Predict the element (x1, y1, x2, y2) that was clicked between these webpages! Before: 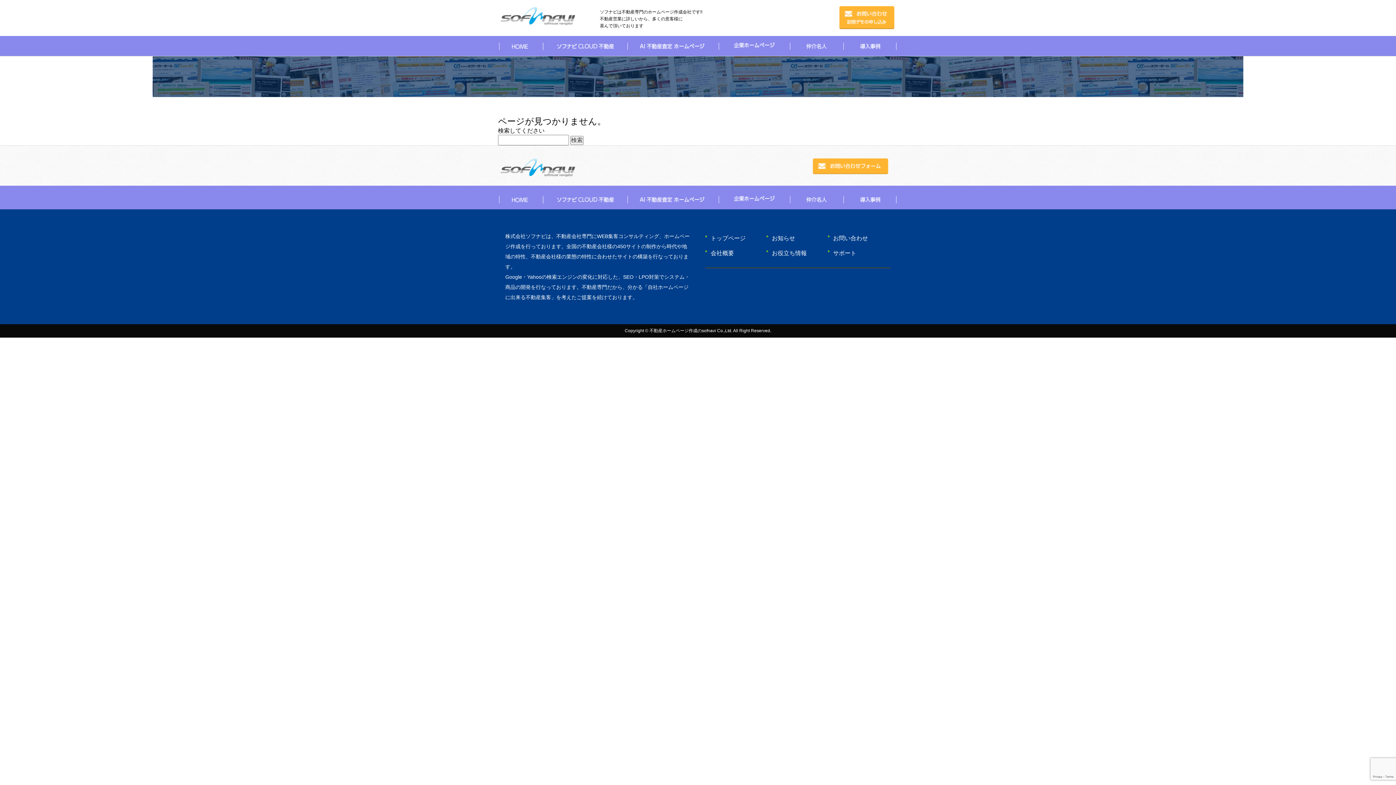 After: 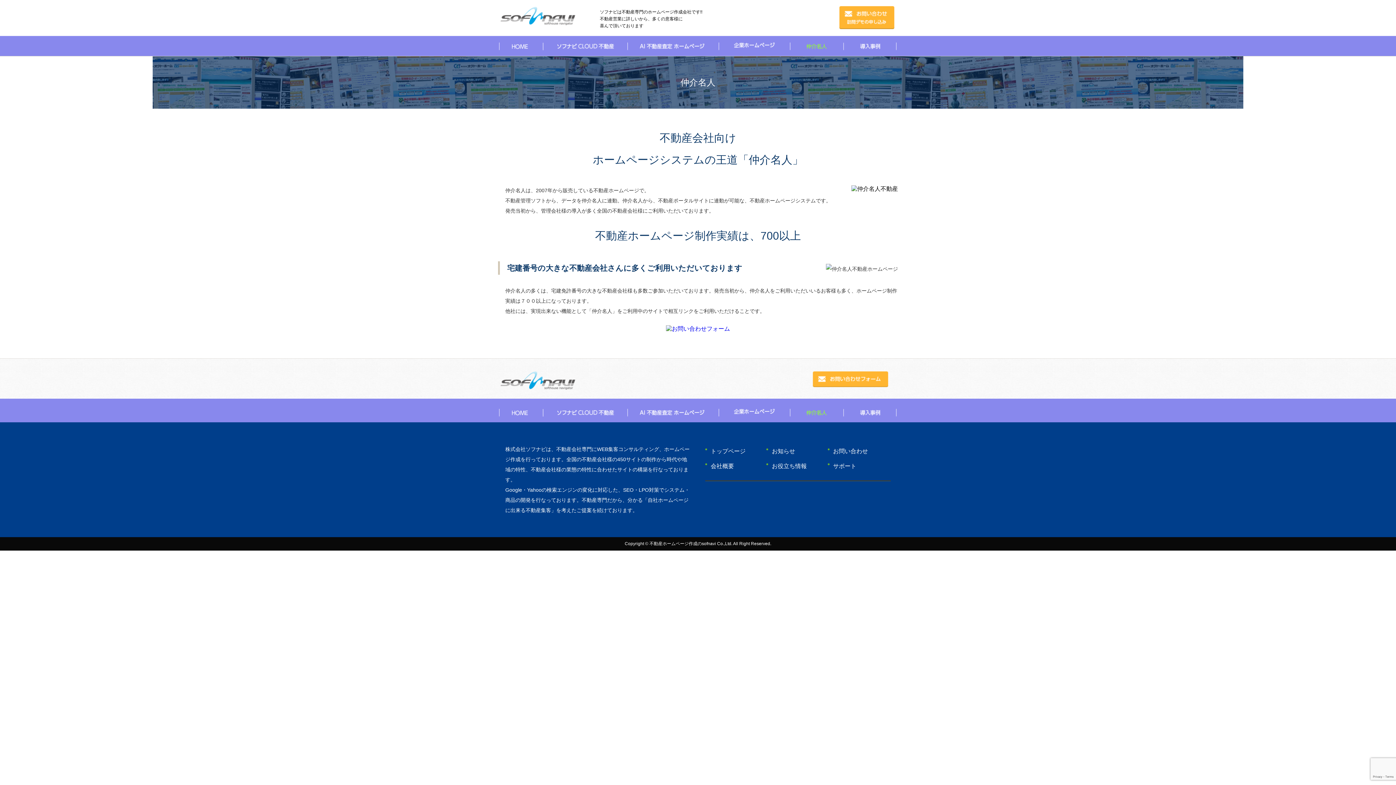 Action: bbox: (790, 50, 844, 56)